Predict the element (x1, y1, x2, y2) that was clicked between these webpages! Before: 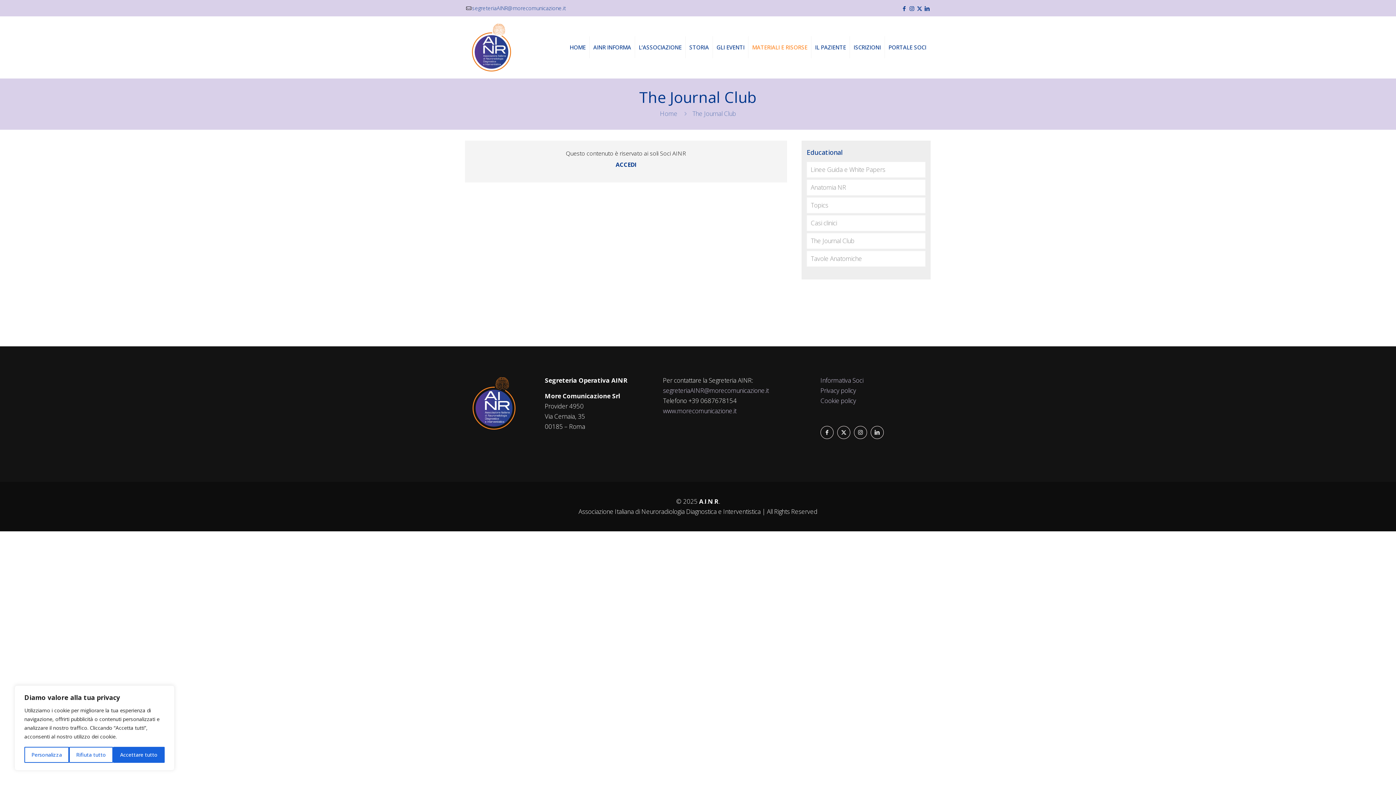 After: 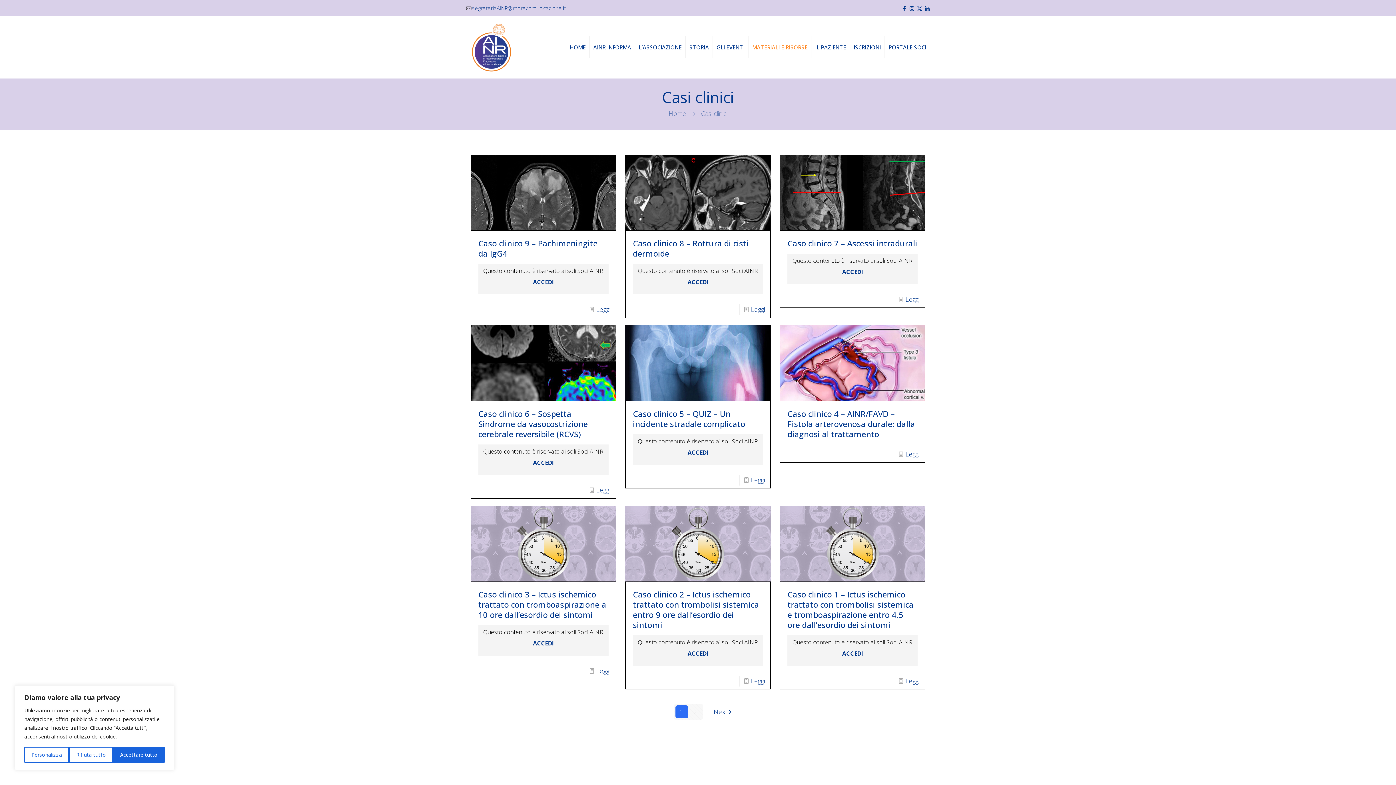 Action: label: Casi clinici bbox: (806, 215, 925, 231)